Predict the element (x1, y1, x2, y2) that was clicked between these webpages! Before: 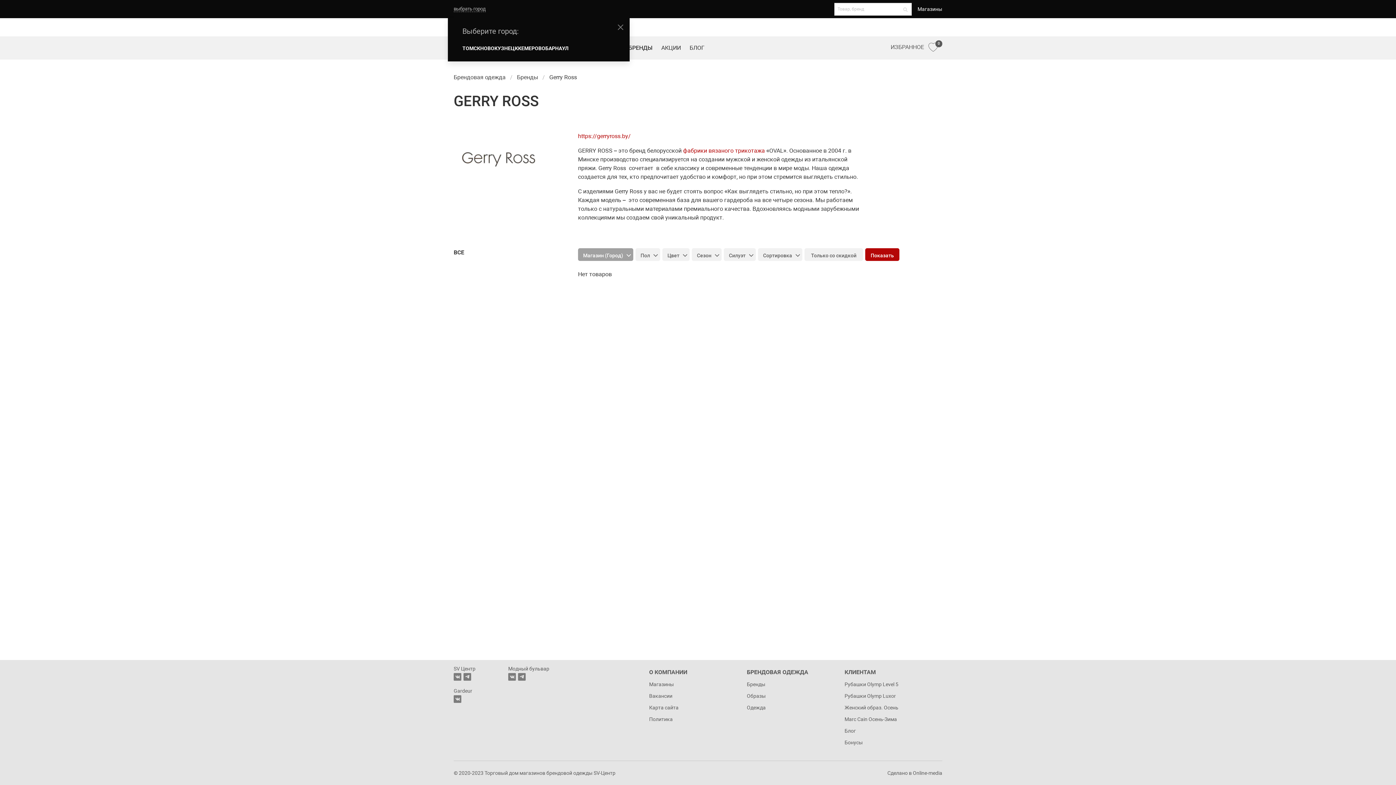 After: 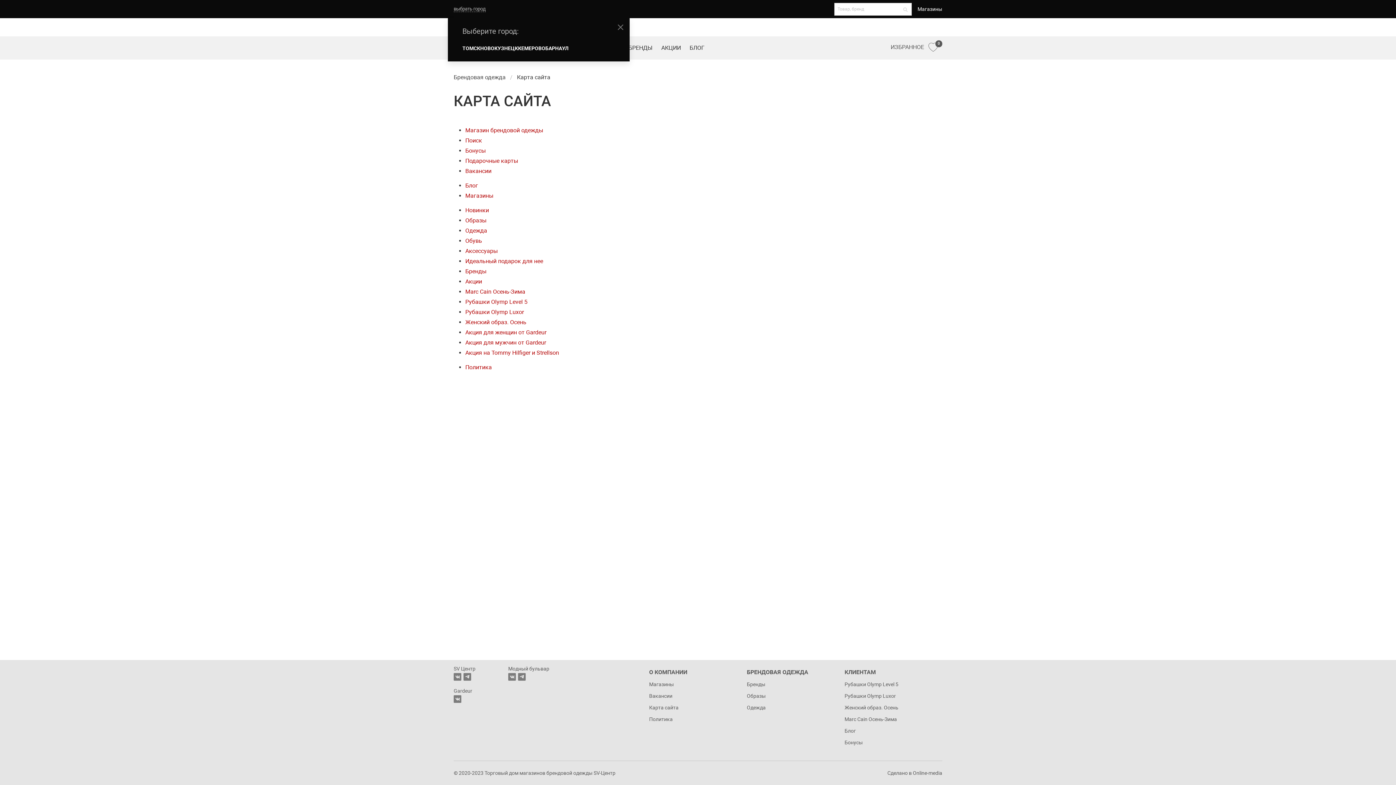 Action: label: Карта сайта bbox: (645, 702, 743, 714)